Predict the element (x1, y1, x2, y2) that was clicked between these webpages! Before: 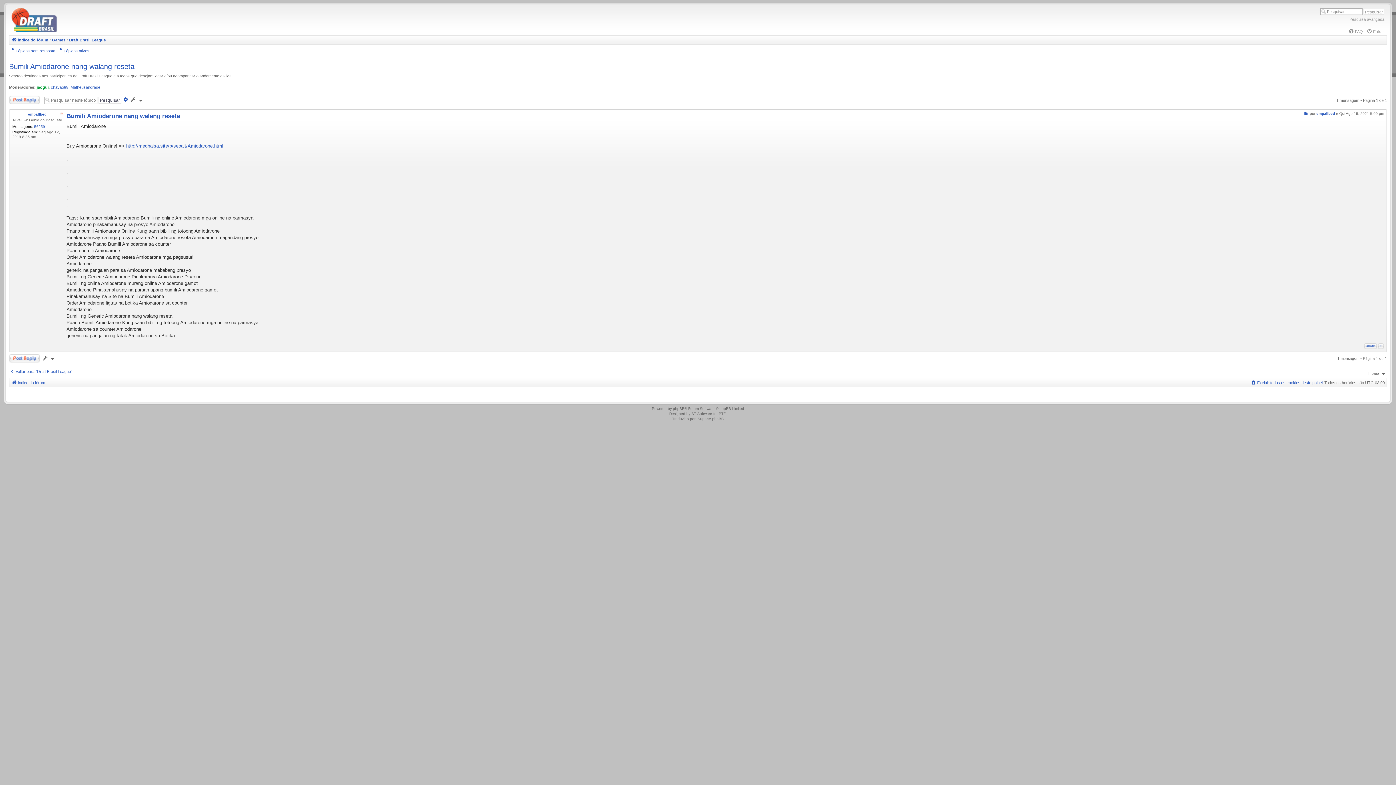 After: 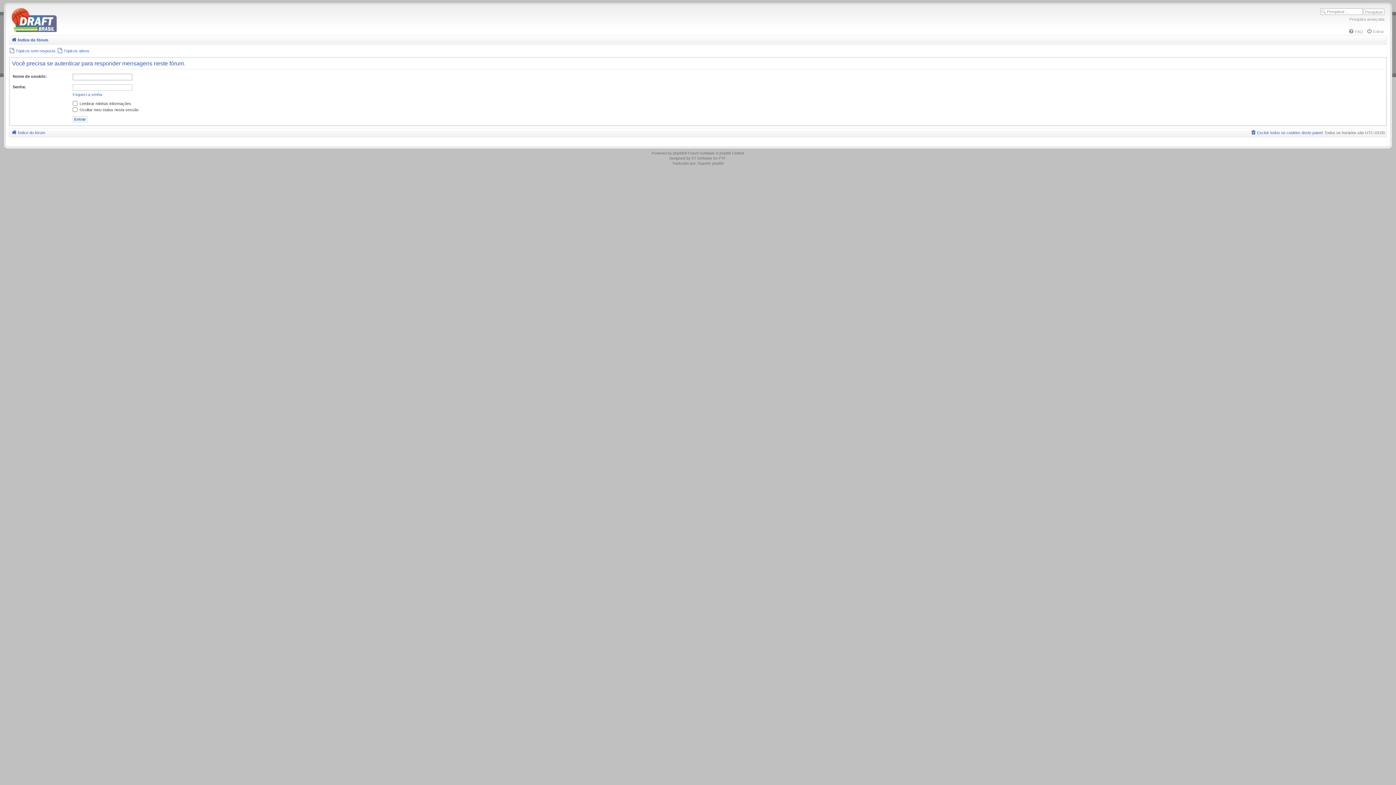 Action: label: Responder bbox: (9, 95, 40, 104)